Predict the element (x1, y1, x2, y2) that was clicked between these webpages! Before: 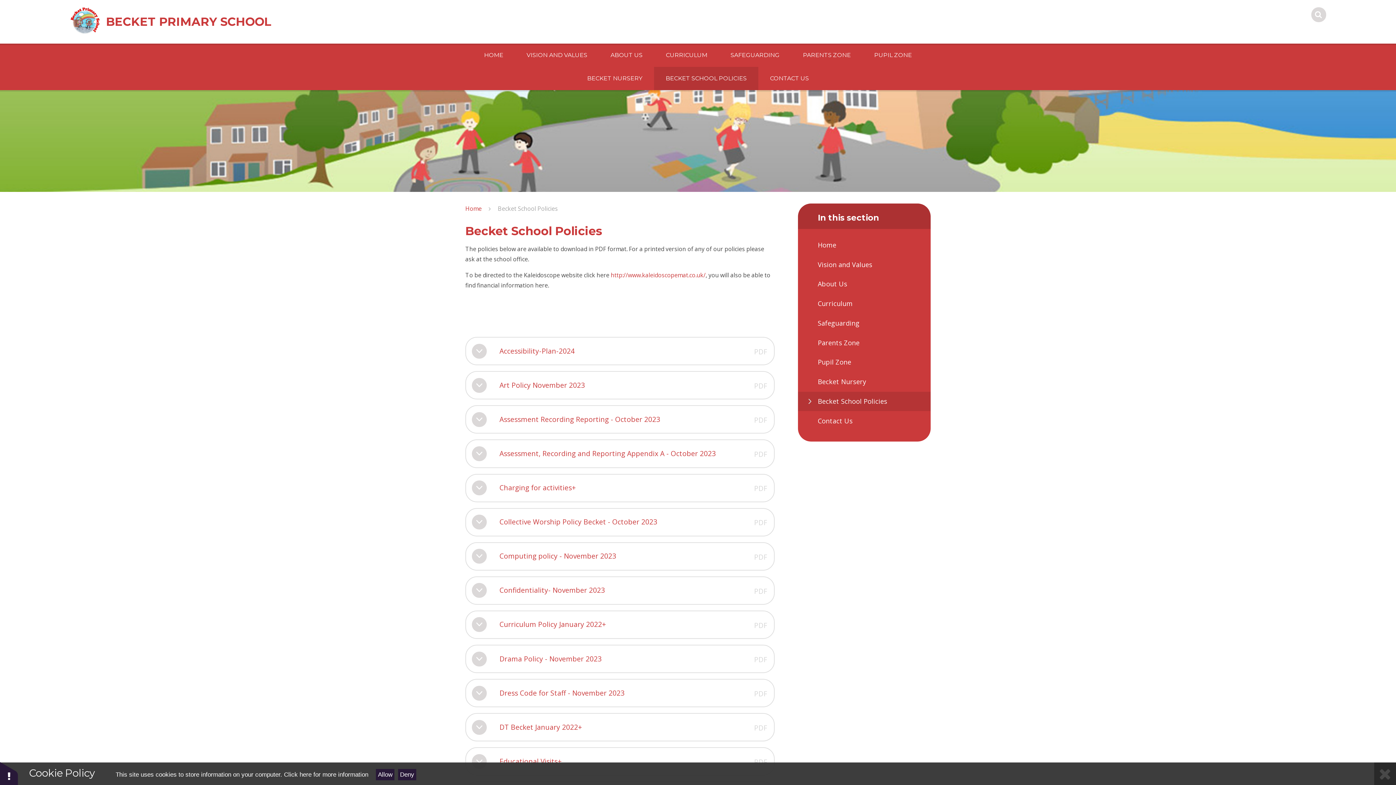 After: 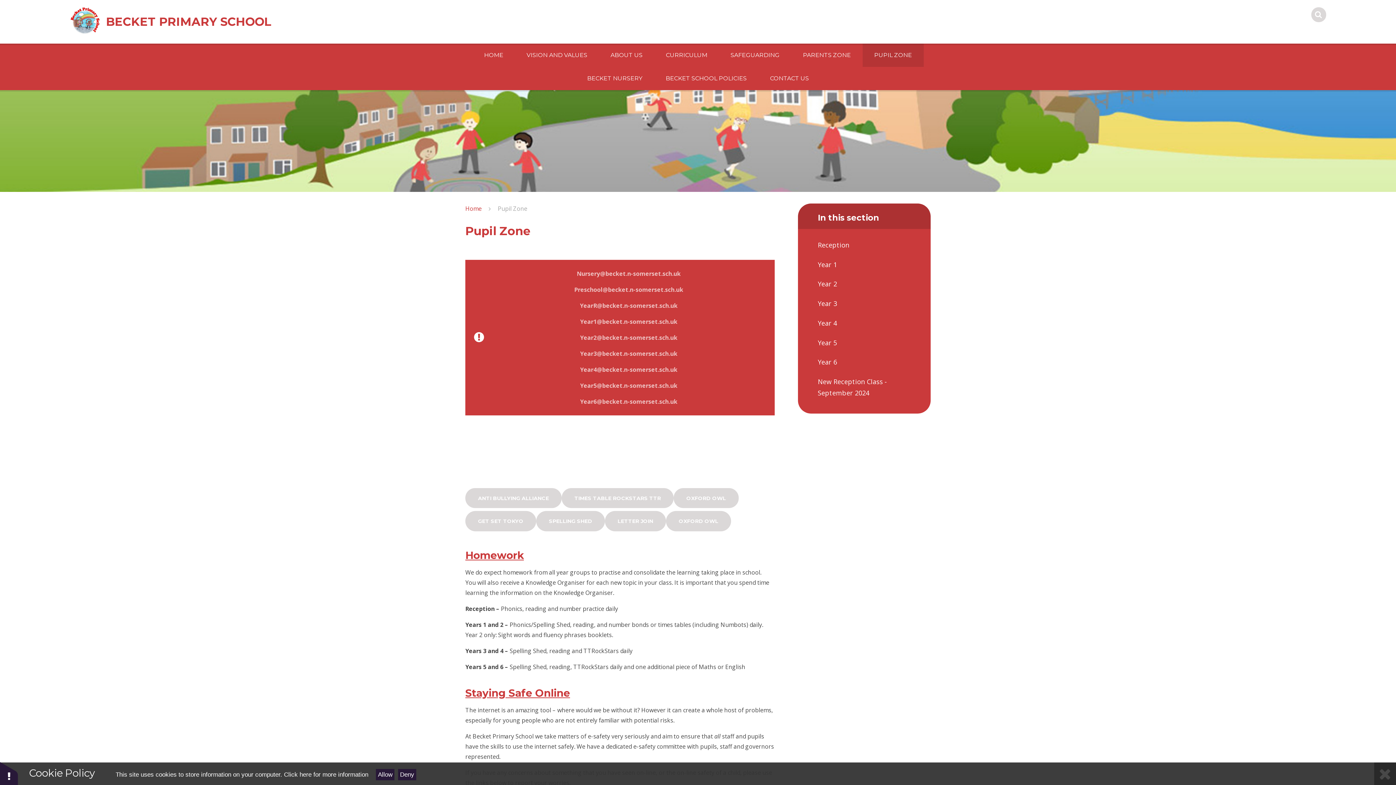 Action: bbox: (862, 43, 923, 66) label: PUPIL ZONE